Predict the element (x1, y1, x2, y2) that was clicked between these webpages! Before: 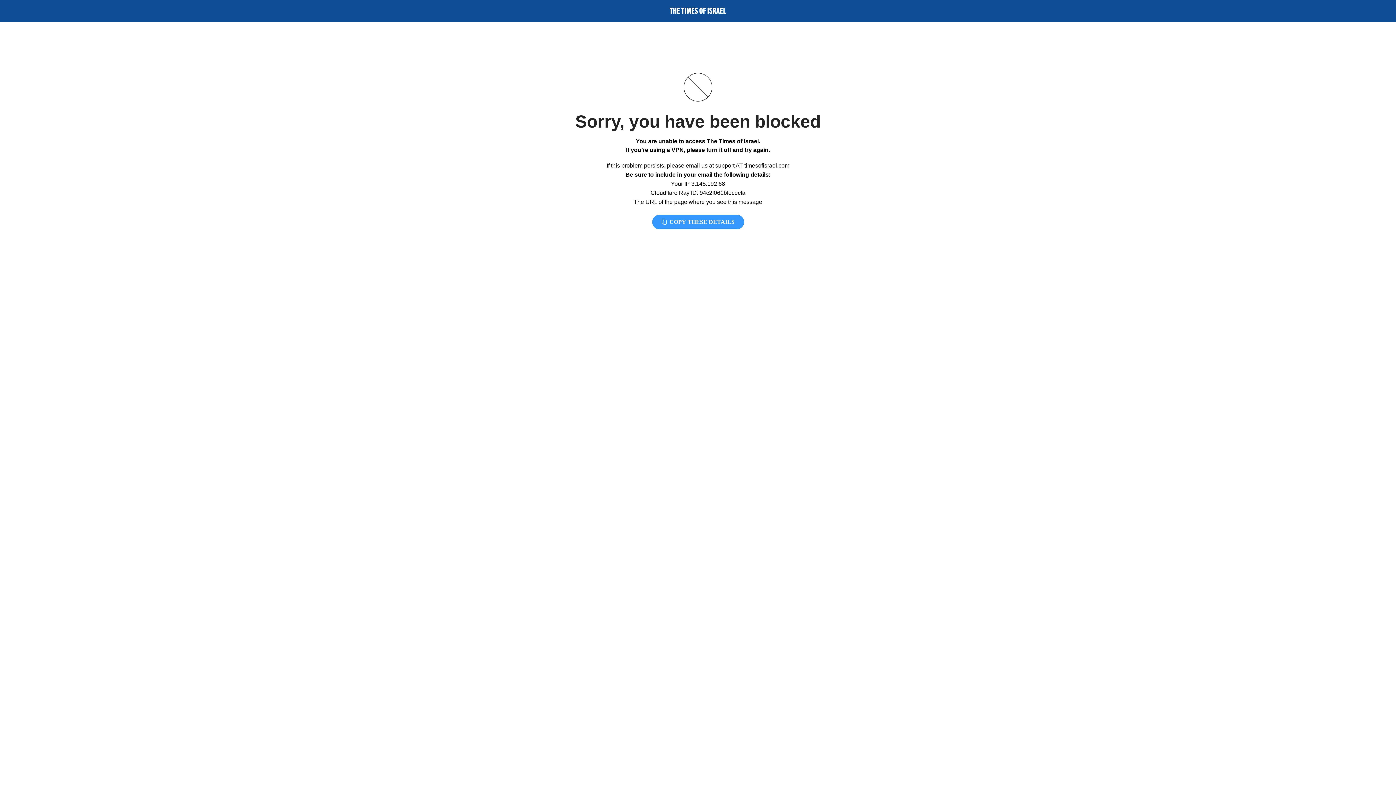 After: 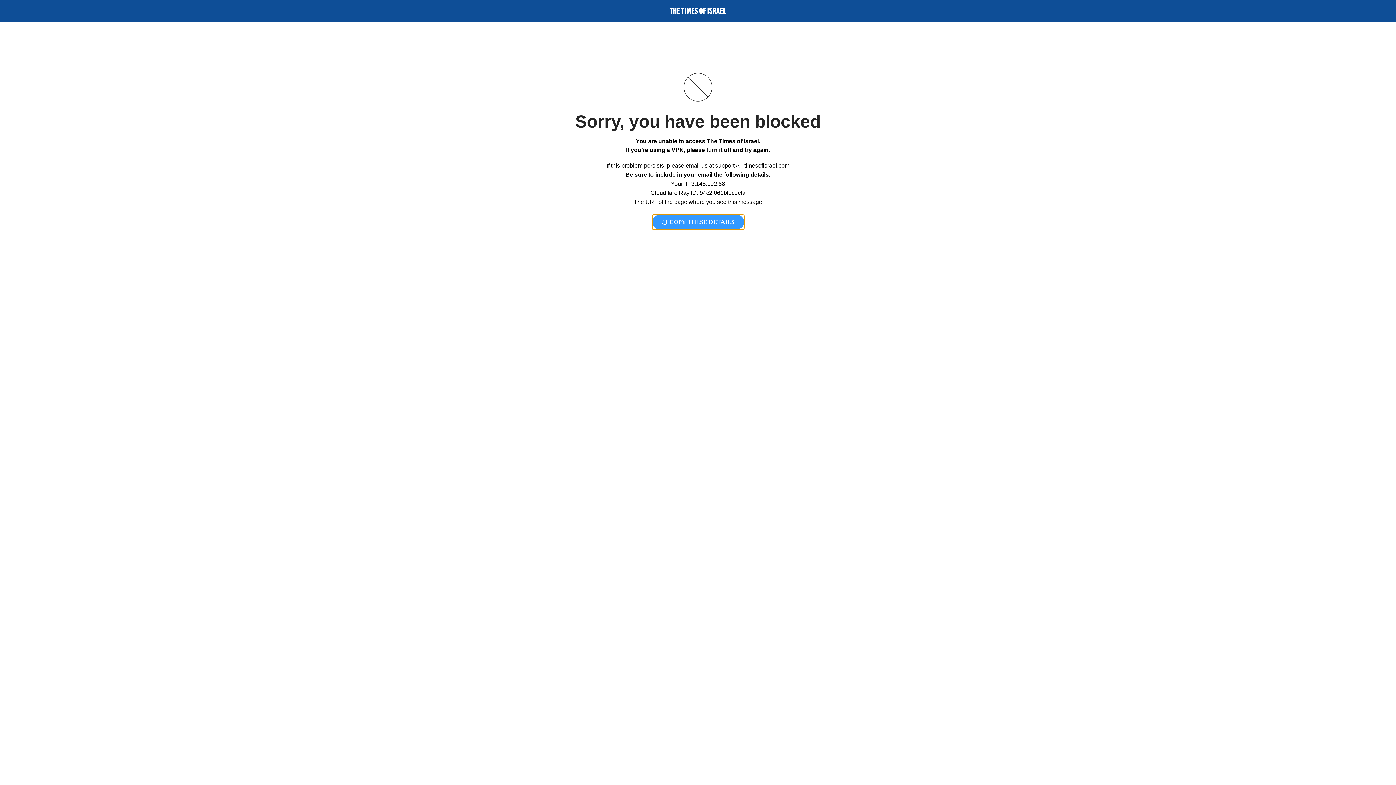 Action: label:  COPY THESE DETAILS bbox: (652, 214, 744, 229)